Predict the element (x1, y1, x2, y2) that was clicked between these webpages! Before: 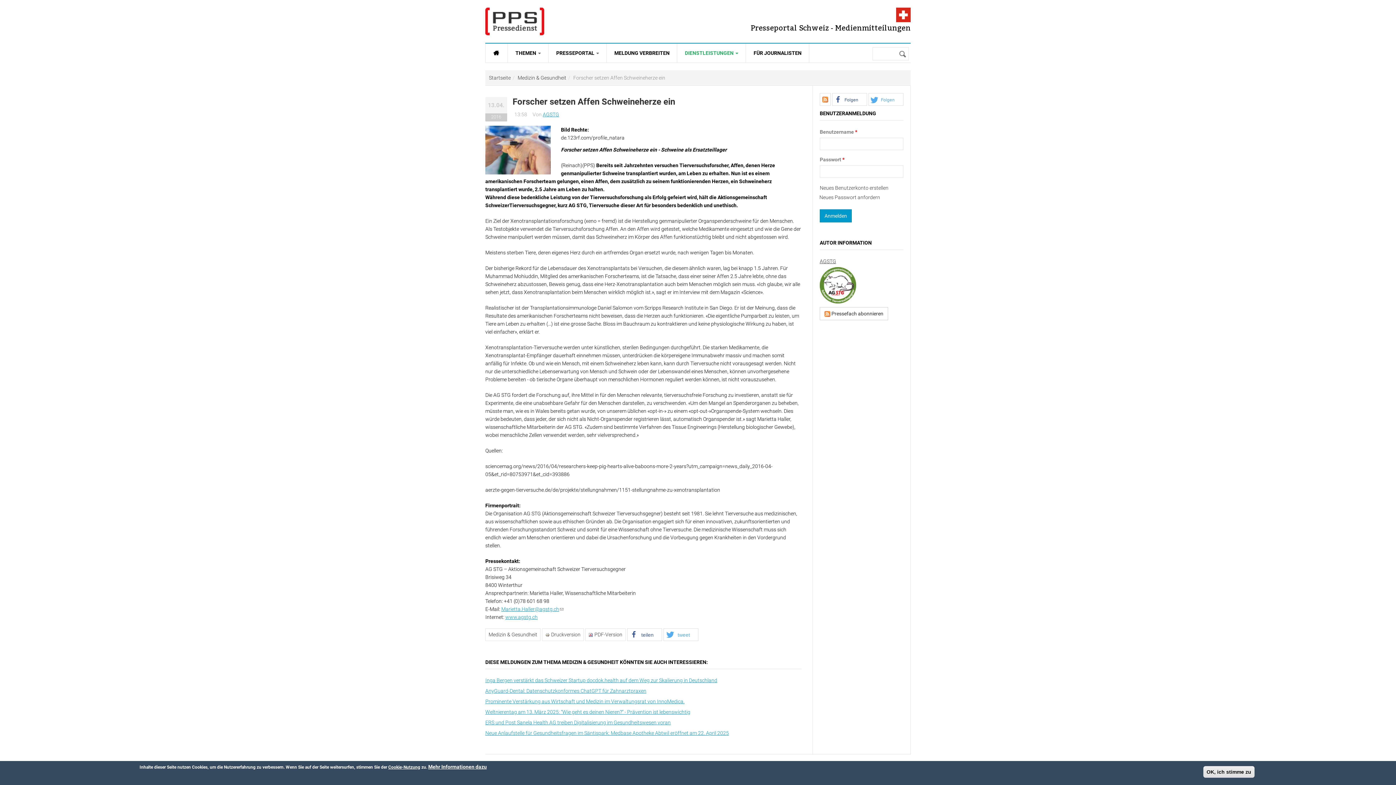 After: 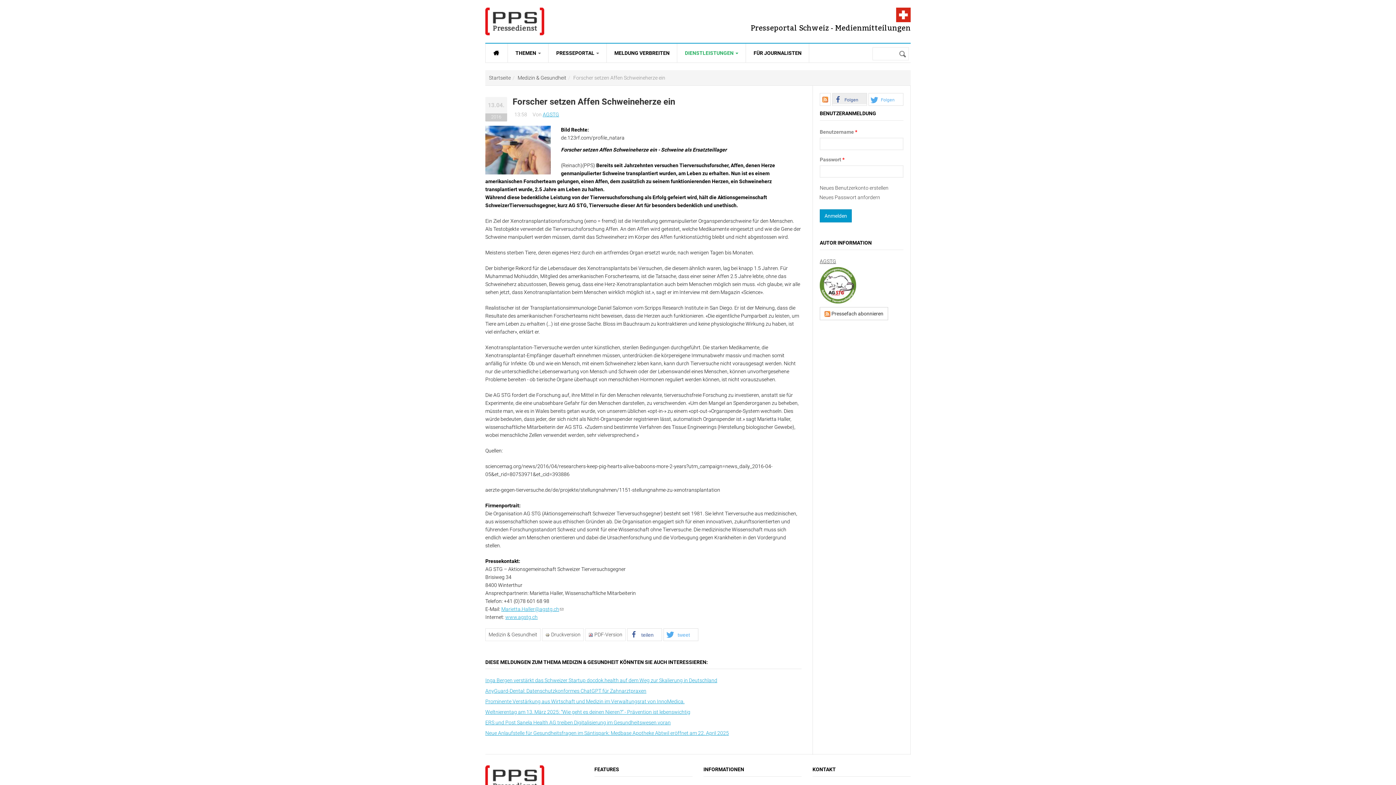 Action: label: Bei Facebook folgen bbox: (832, 93, 866, 104)